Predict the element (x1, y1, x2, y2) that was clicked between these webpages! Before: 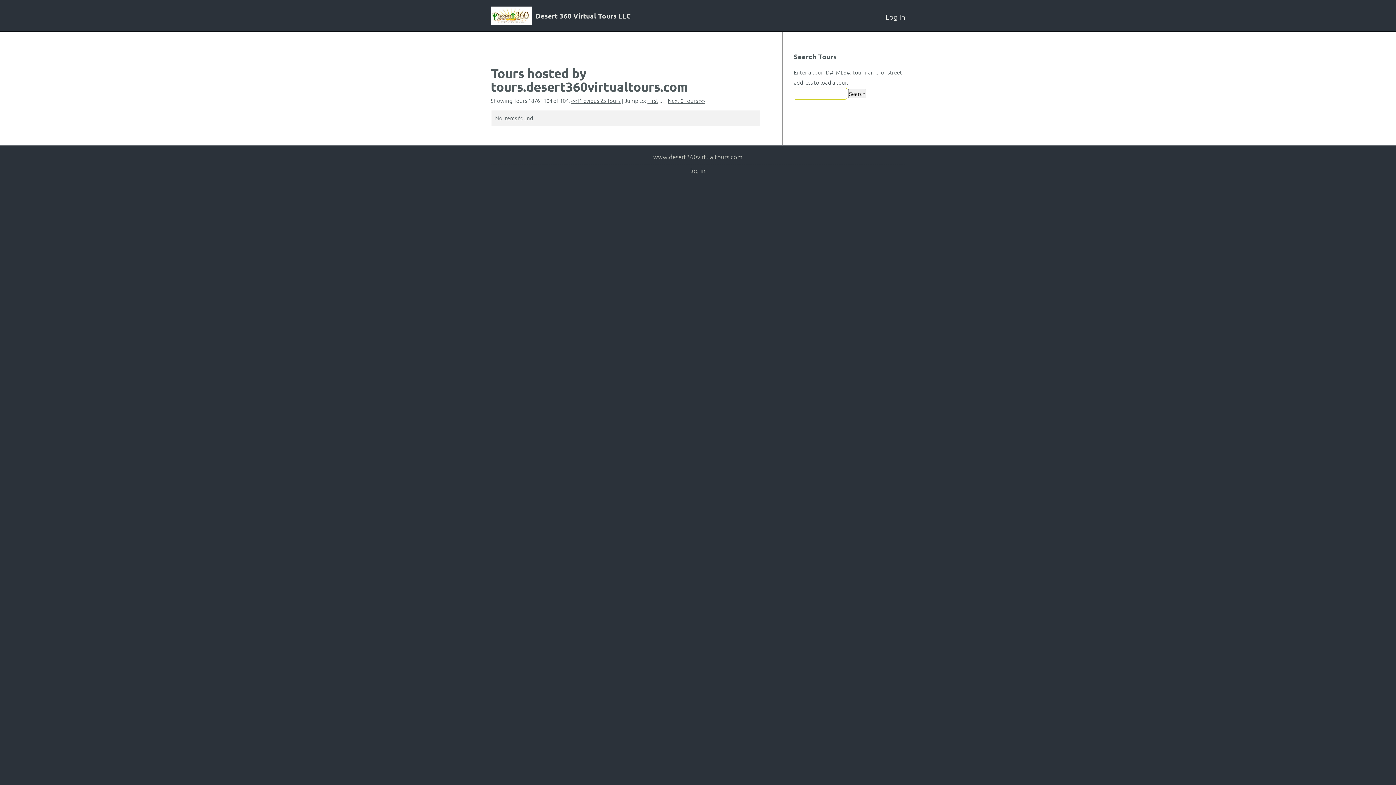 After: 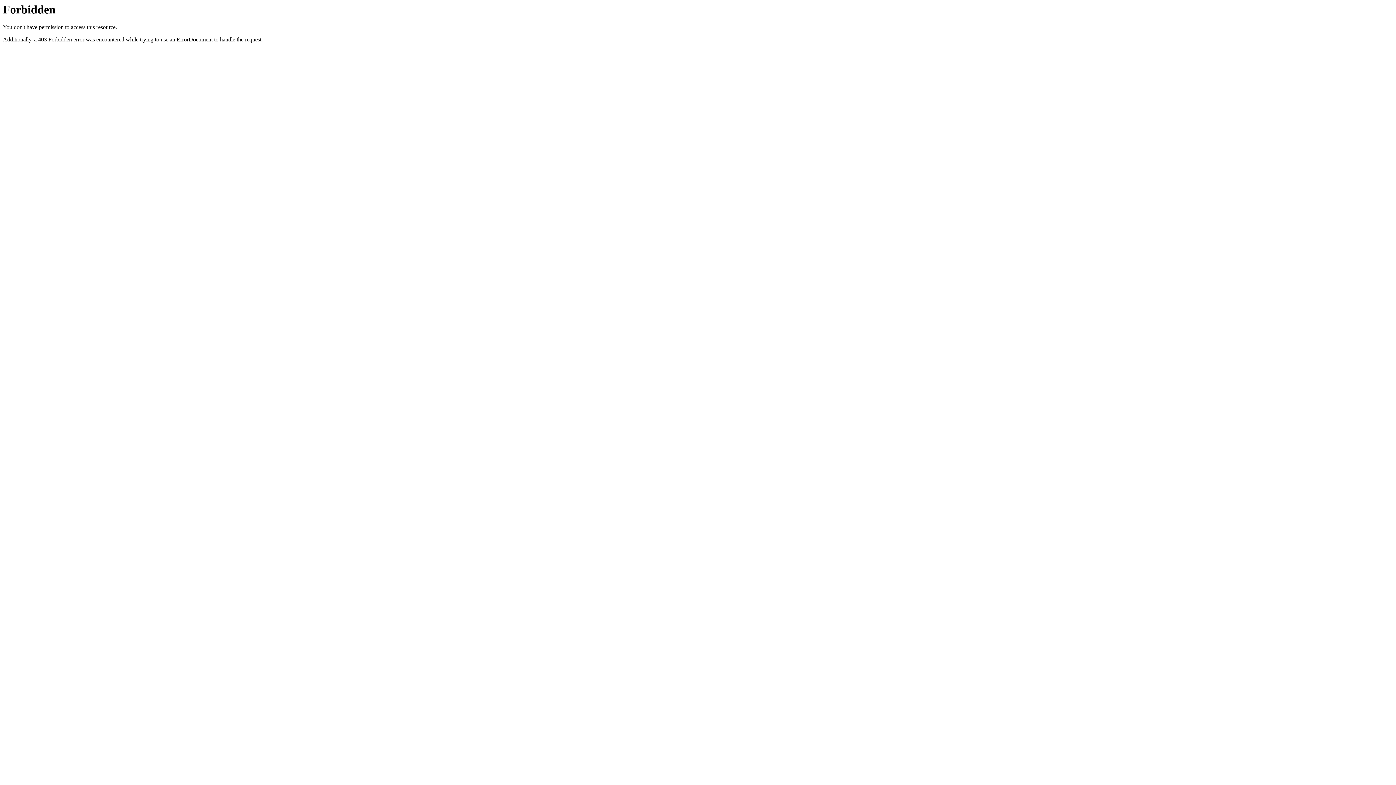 Action: bbox: (490, 6, 532, 26)